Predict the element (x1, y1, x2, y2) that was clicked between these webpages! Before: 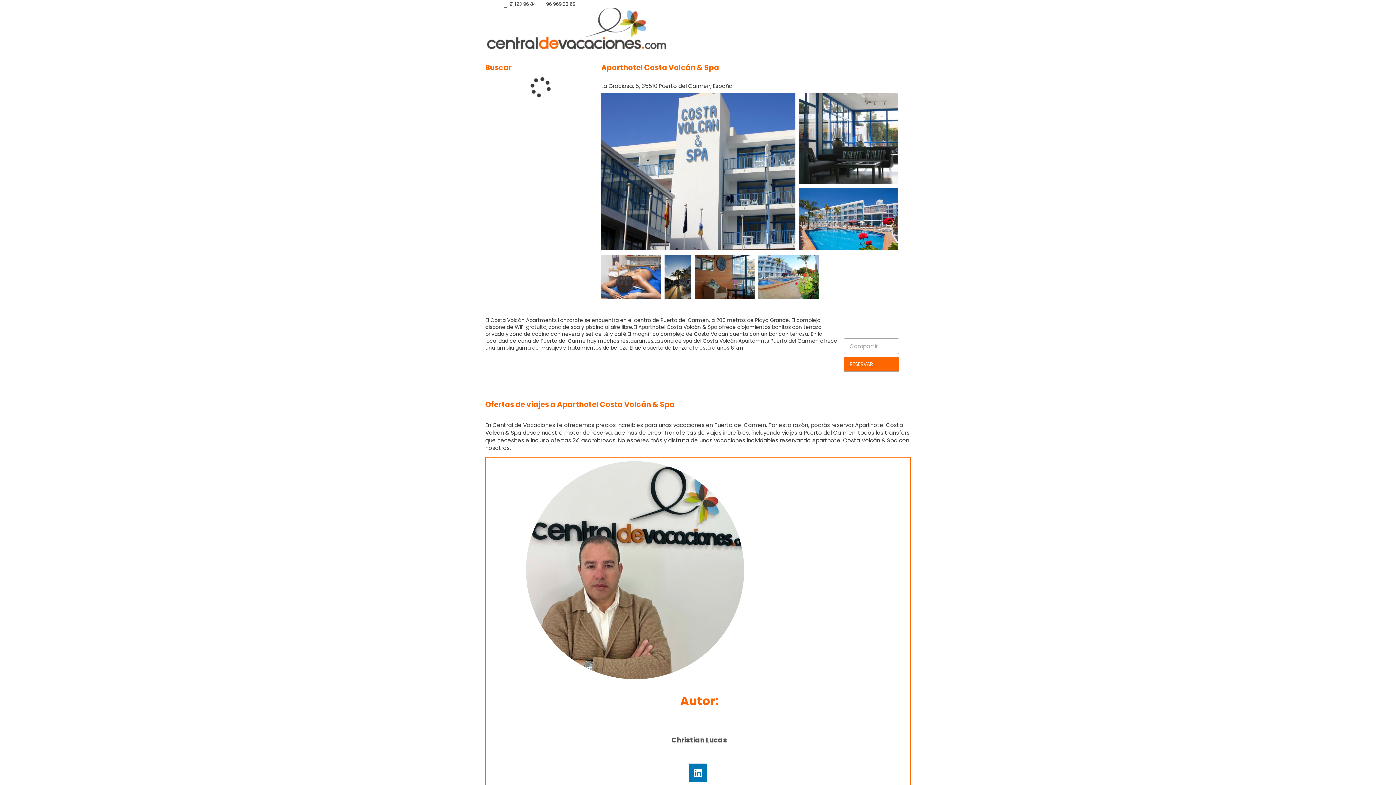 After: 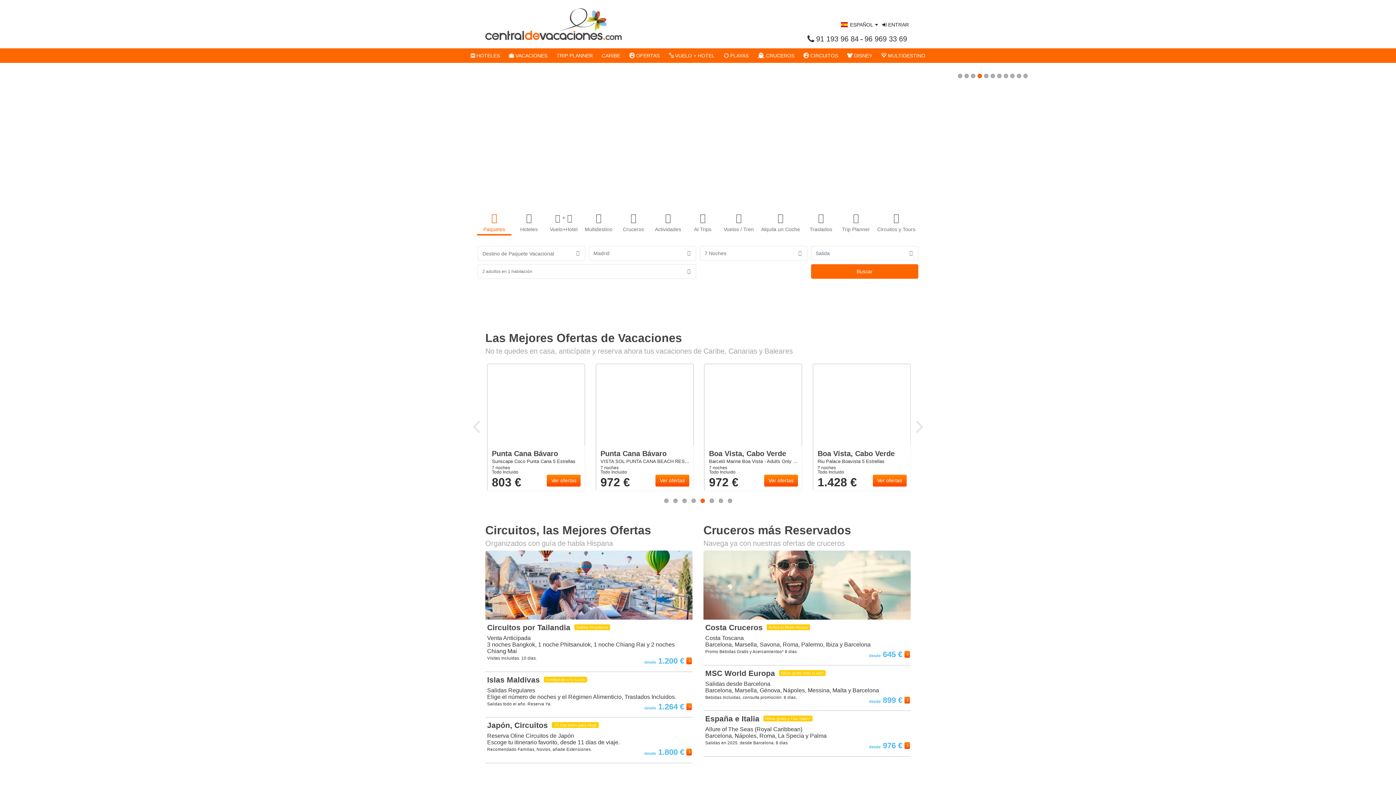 Action: bbox: (487, 24, 666, 31)